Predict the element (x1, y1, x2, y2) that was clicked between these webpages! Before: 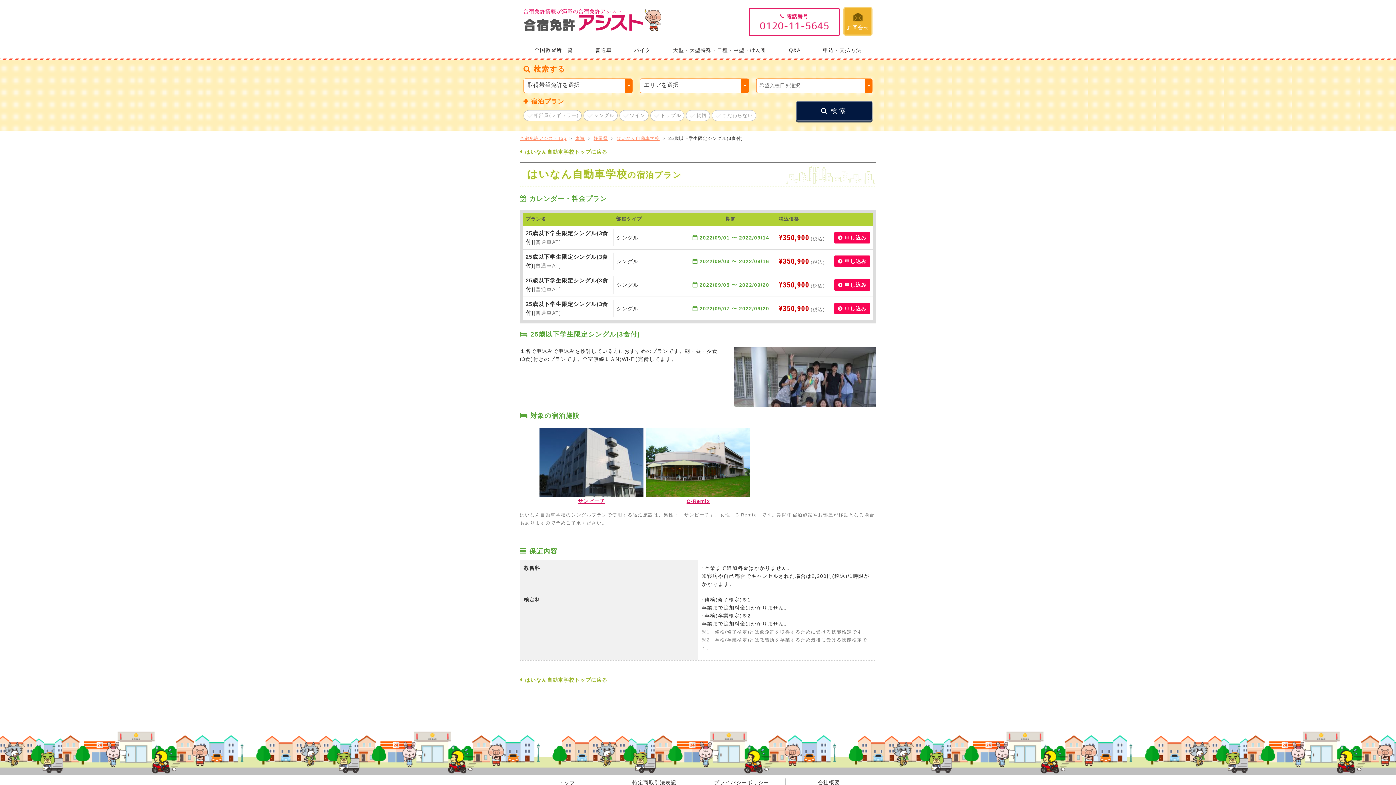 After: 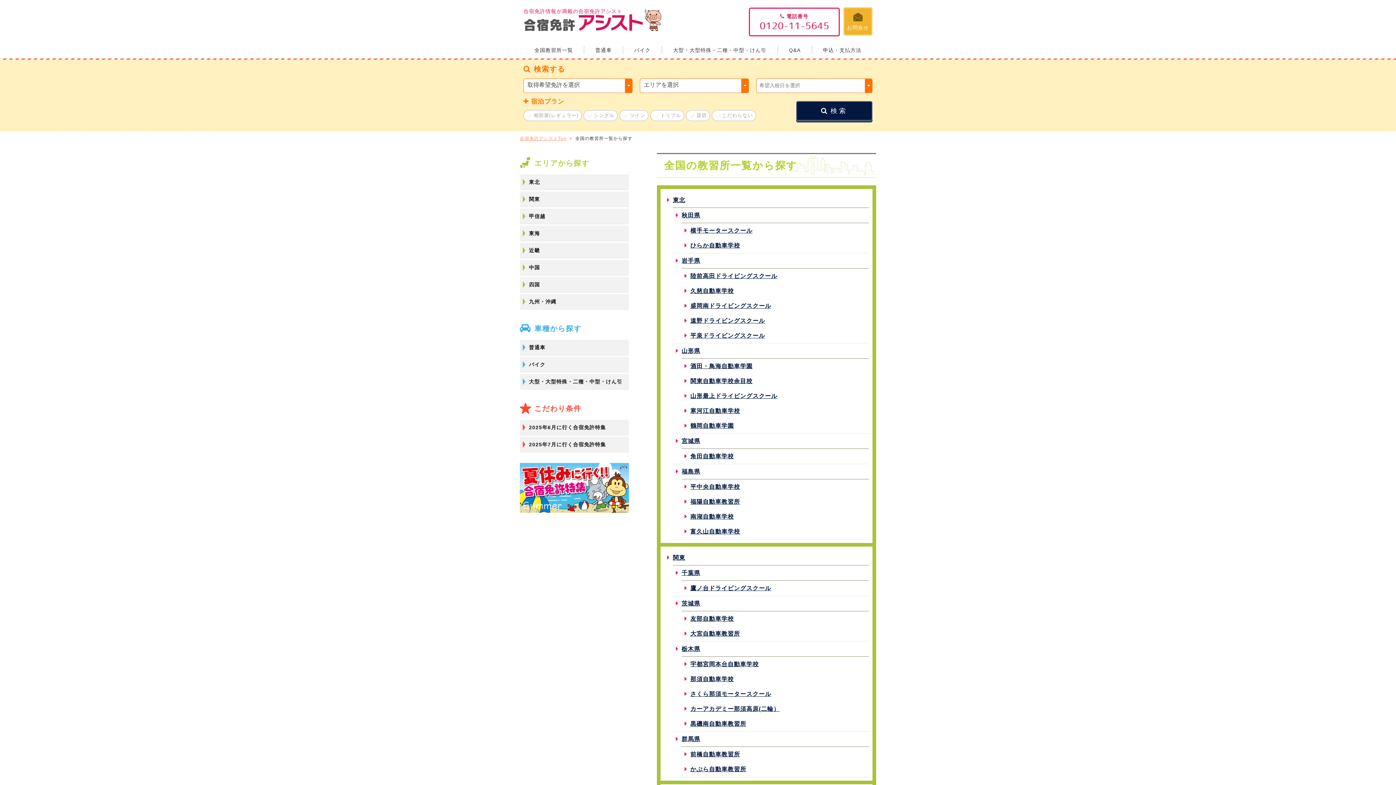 Action: label: 全国教習所一覧 bbox: (523, 46, 584, 54)